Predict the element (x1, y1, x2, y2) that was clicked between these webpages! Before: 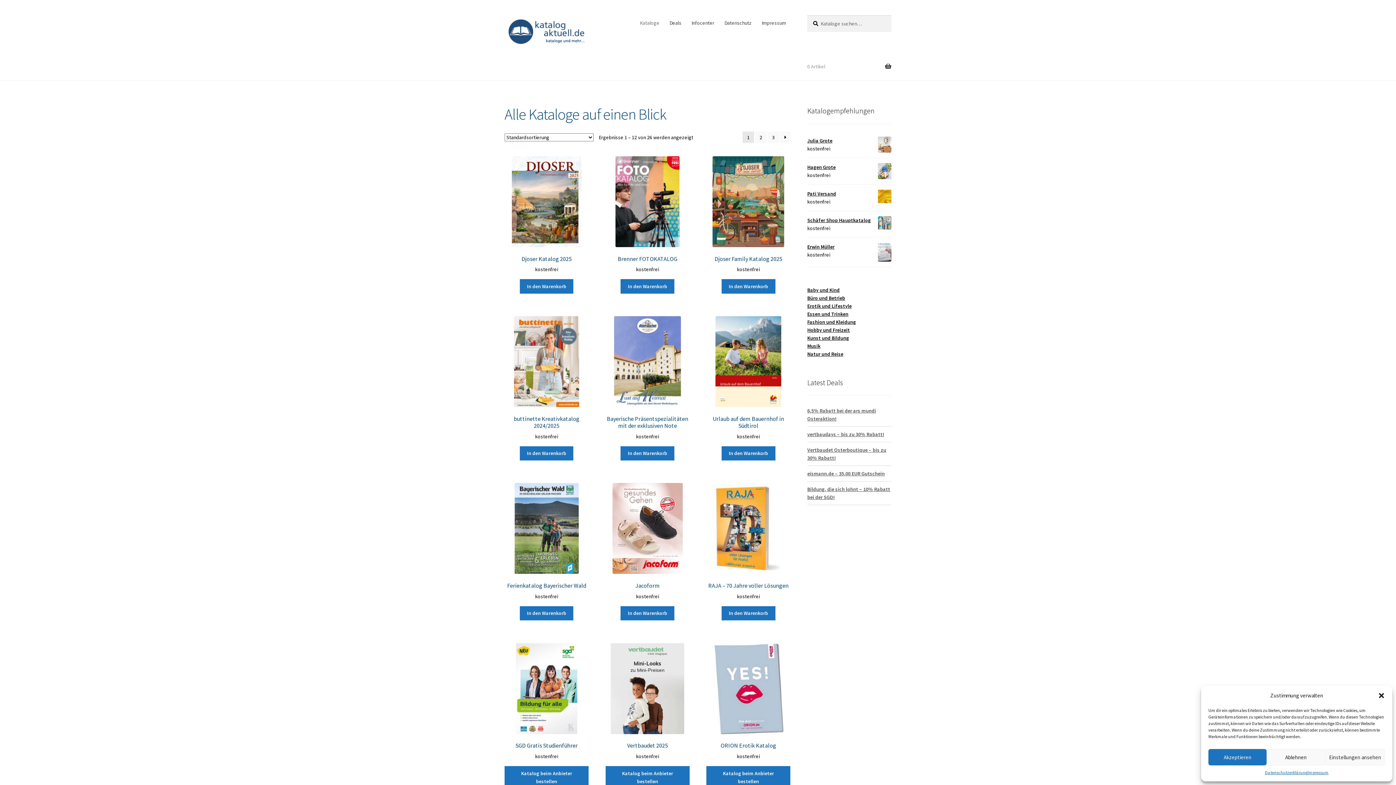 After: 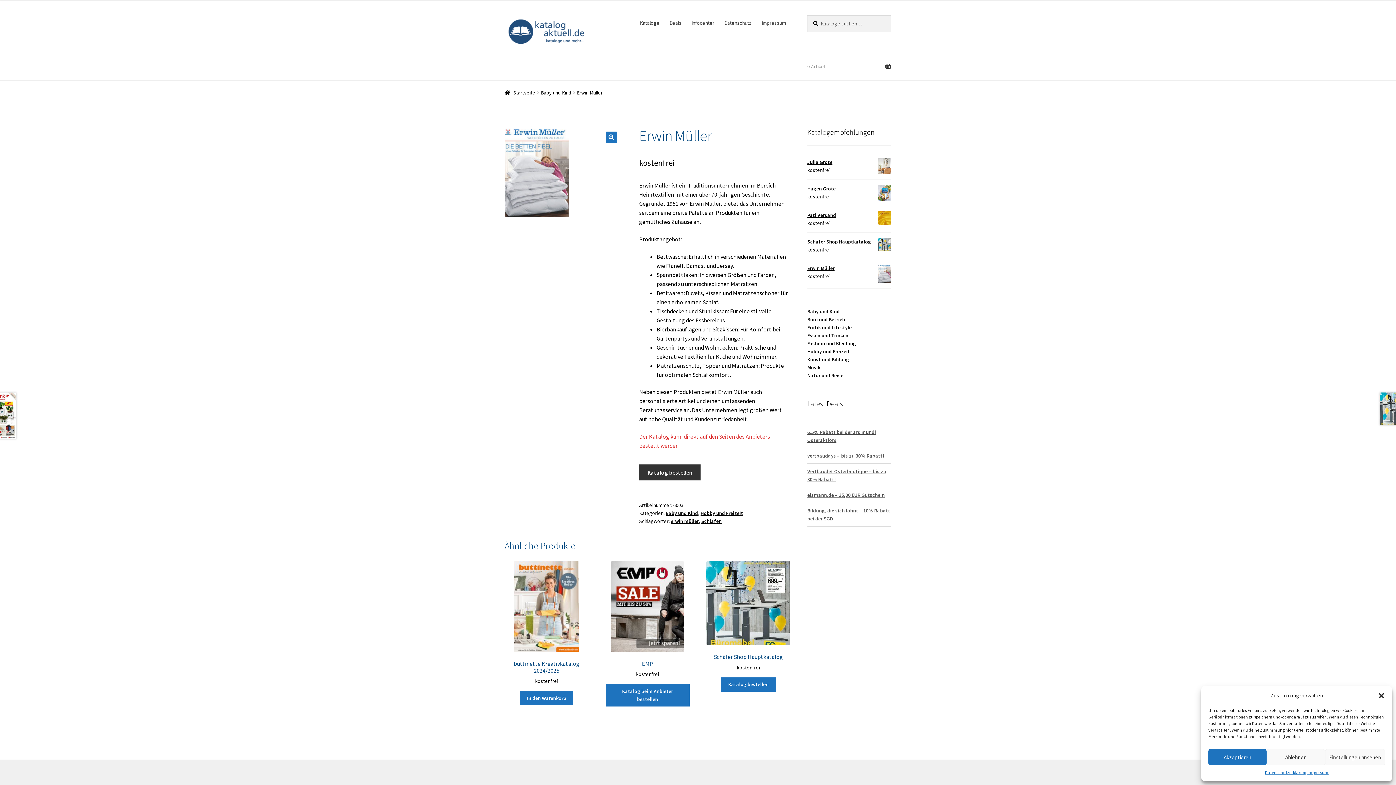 Action: bbox: (807, 243, 891, 251) label: Erwin Müller